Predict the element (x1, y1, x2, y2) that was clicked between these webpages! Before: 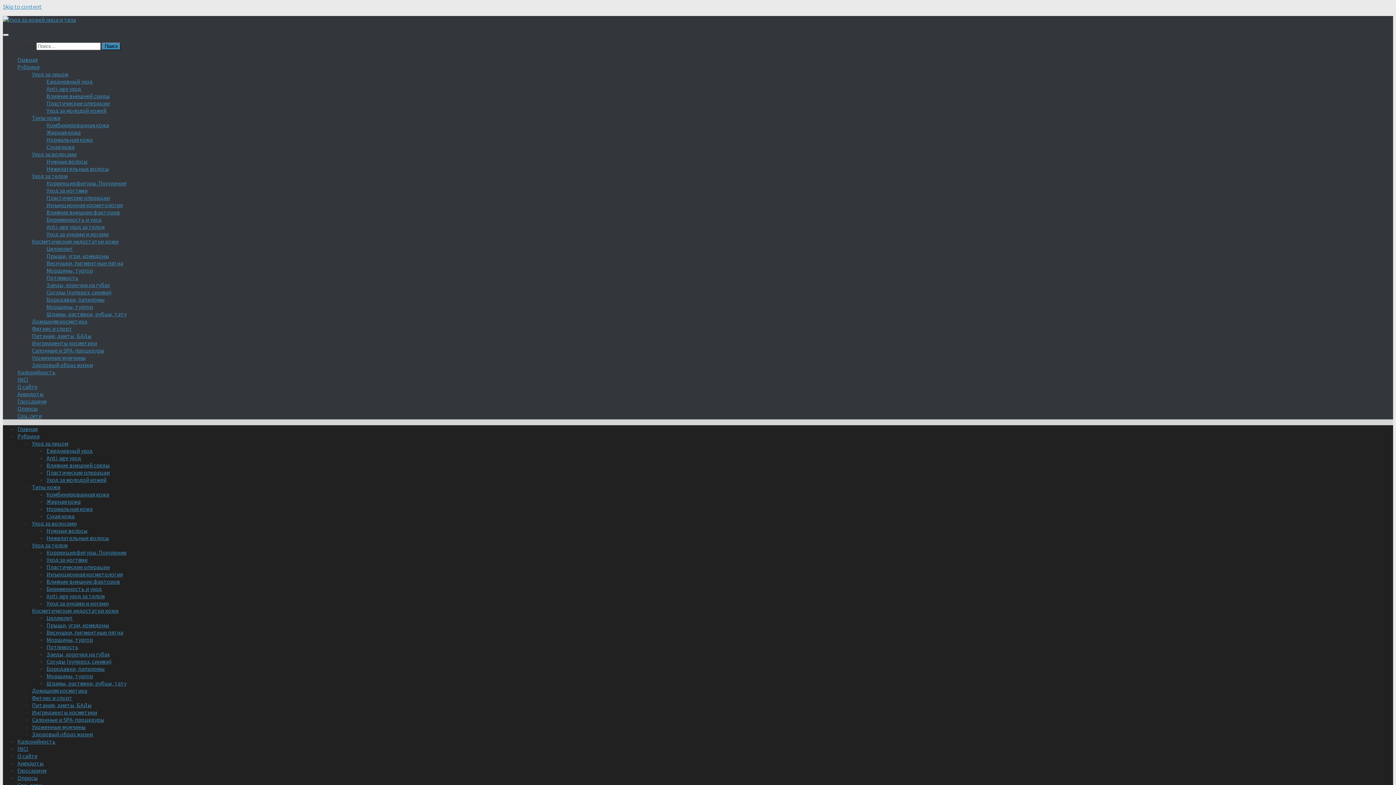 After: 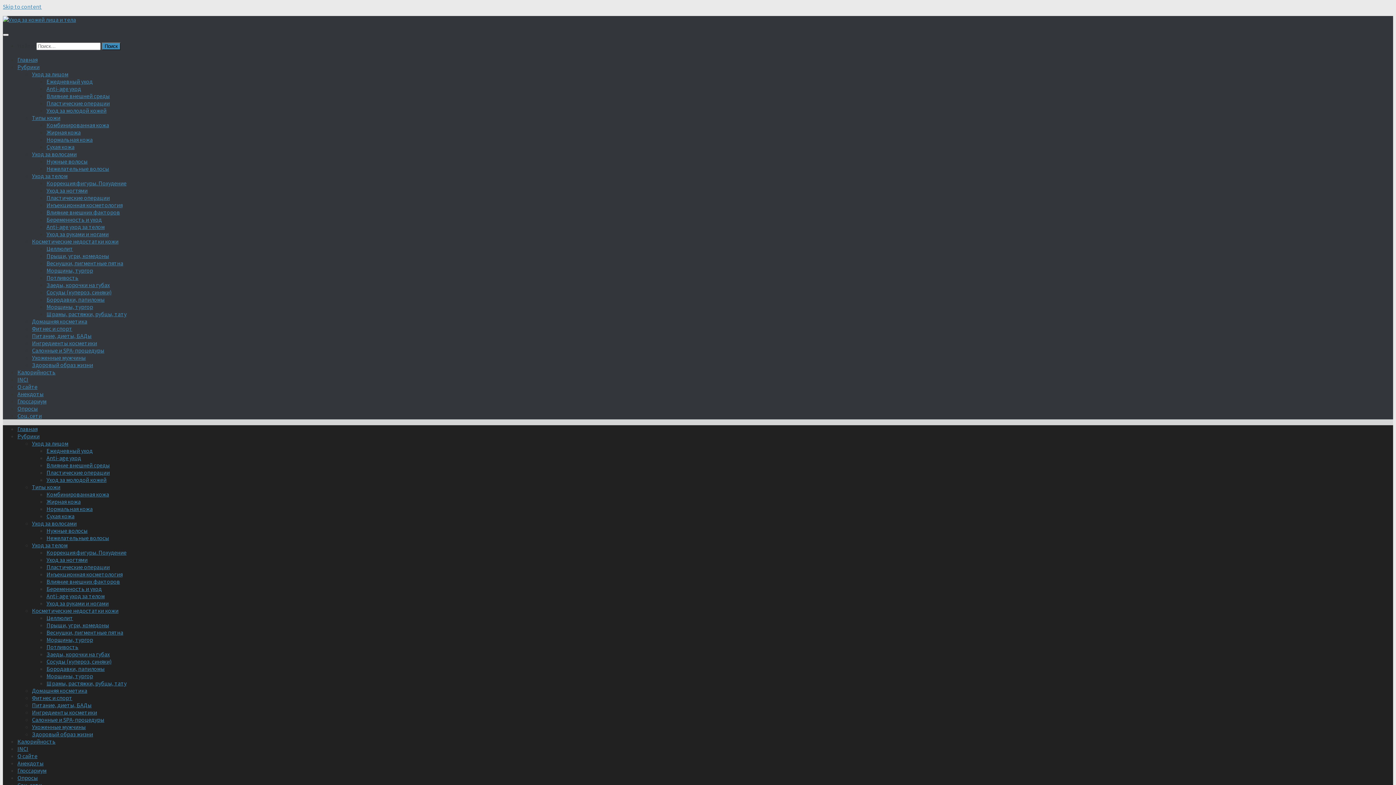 Action: label: Беременность и уход bbox: (46, 585, 101, 592)